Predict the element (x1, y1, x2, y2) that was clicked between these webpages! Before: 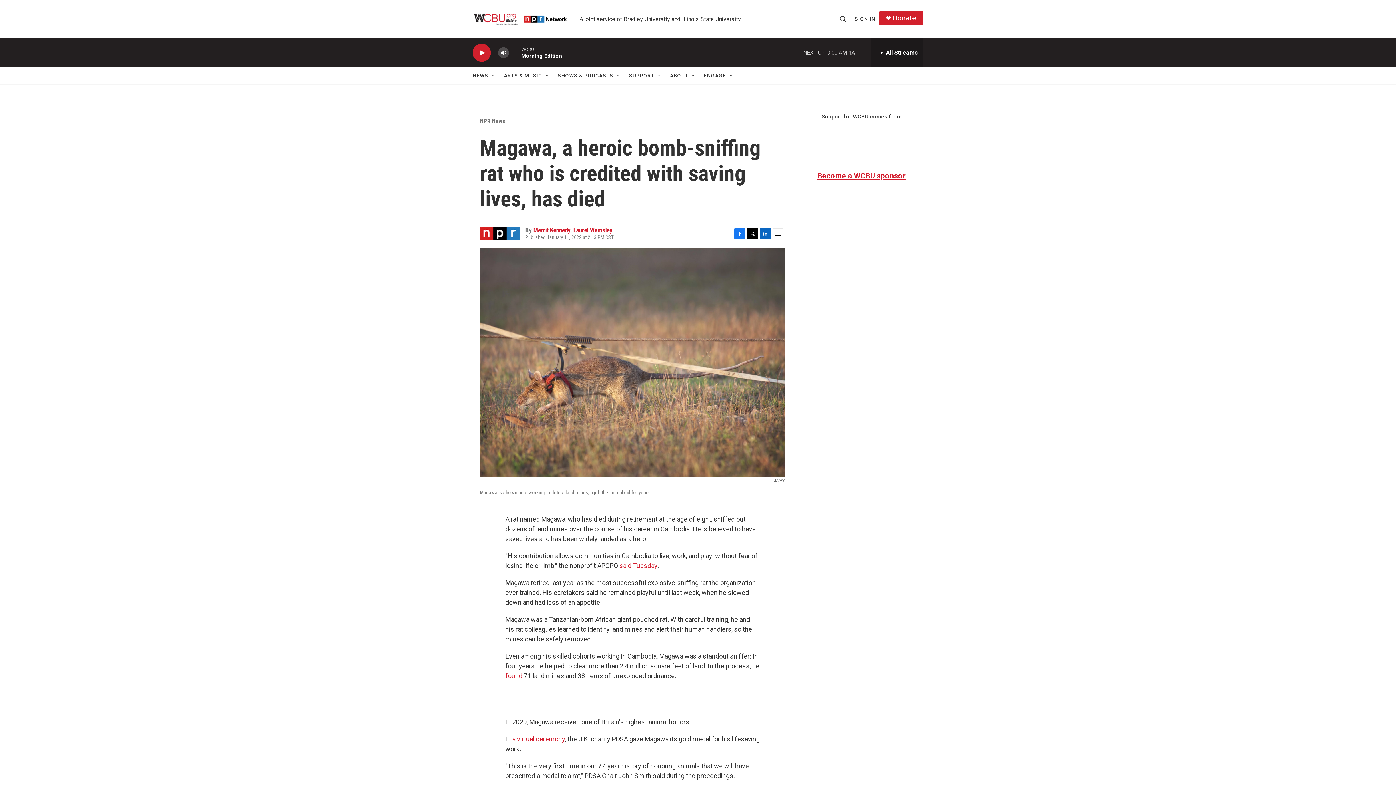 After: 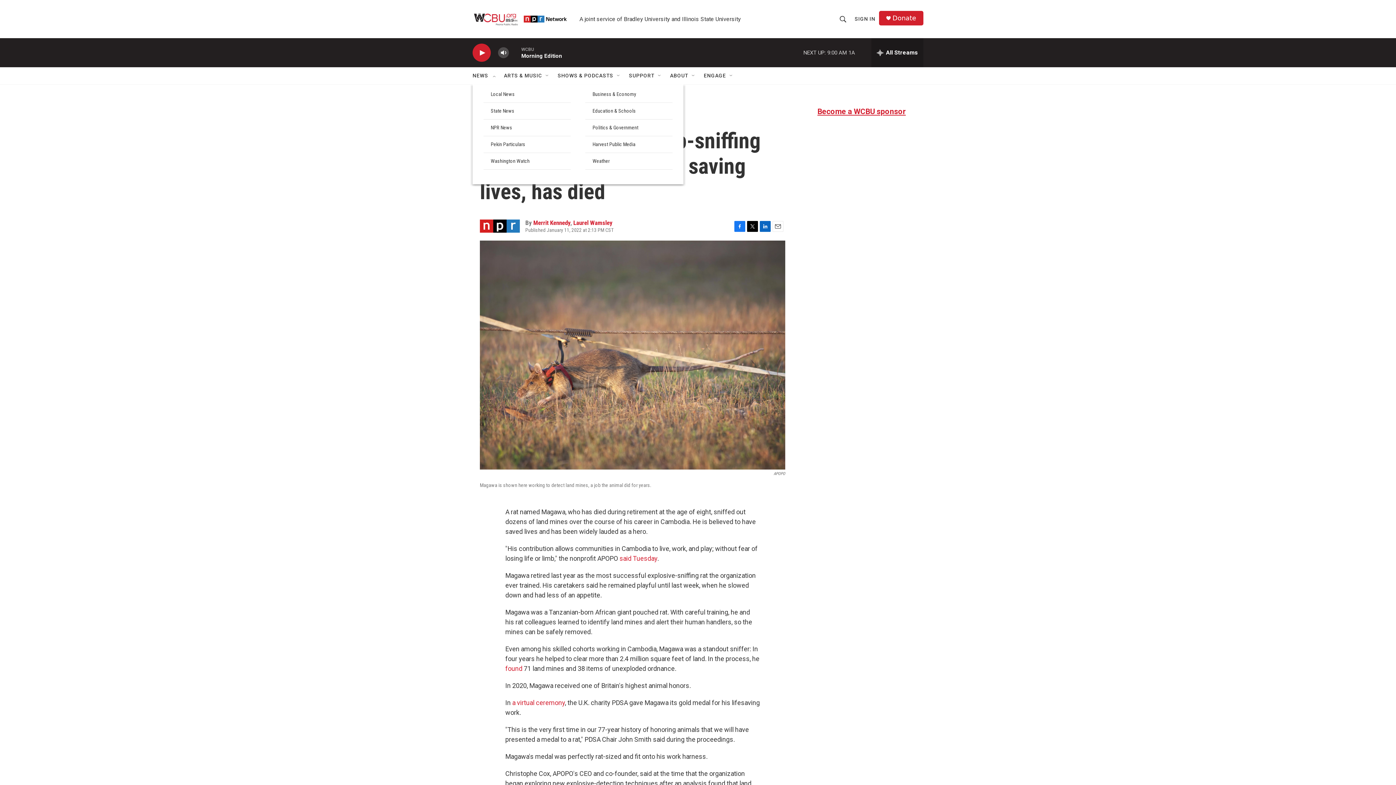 Action: bbox: (490, 72, 496, 78) label: Open Sub Navigation